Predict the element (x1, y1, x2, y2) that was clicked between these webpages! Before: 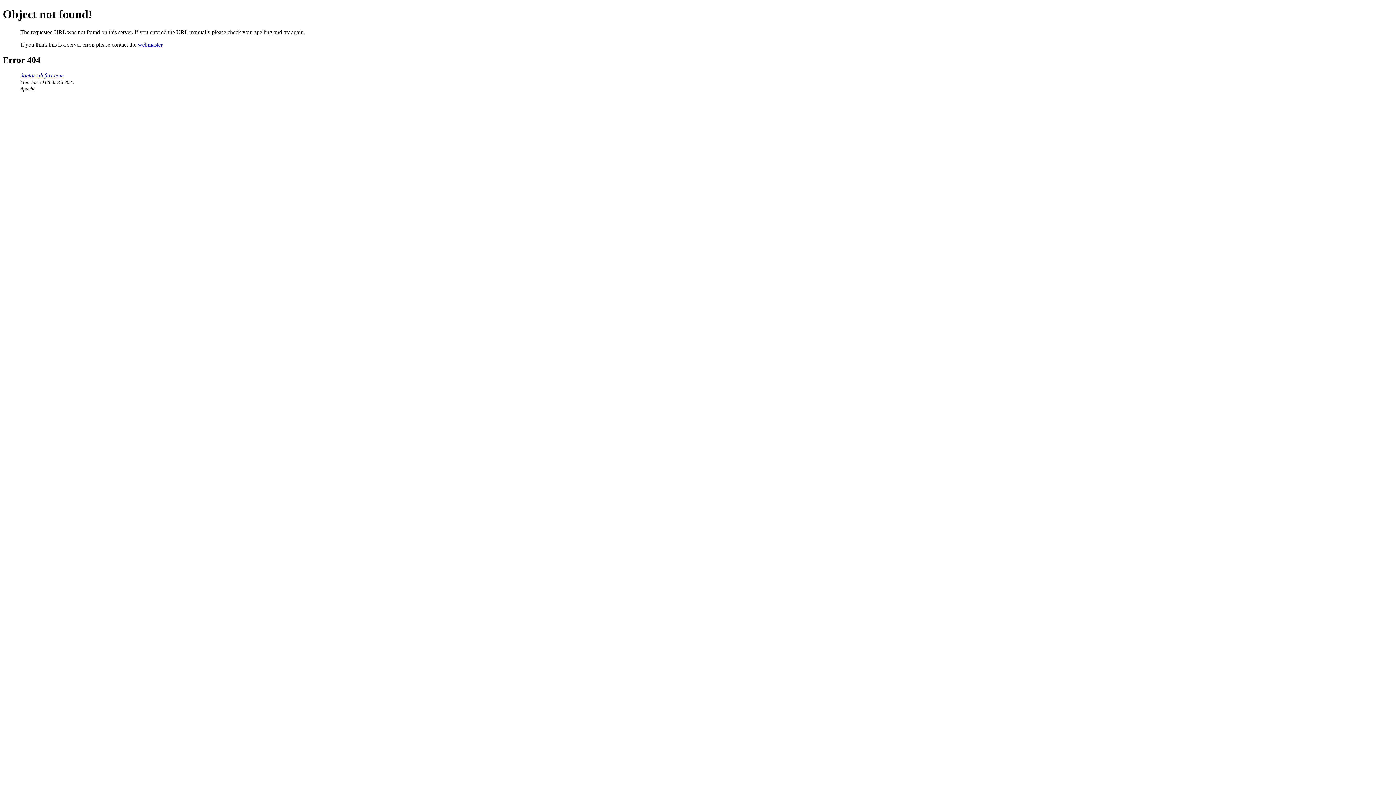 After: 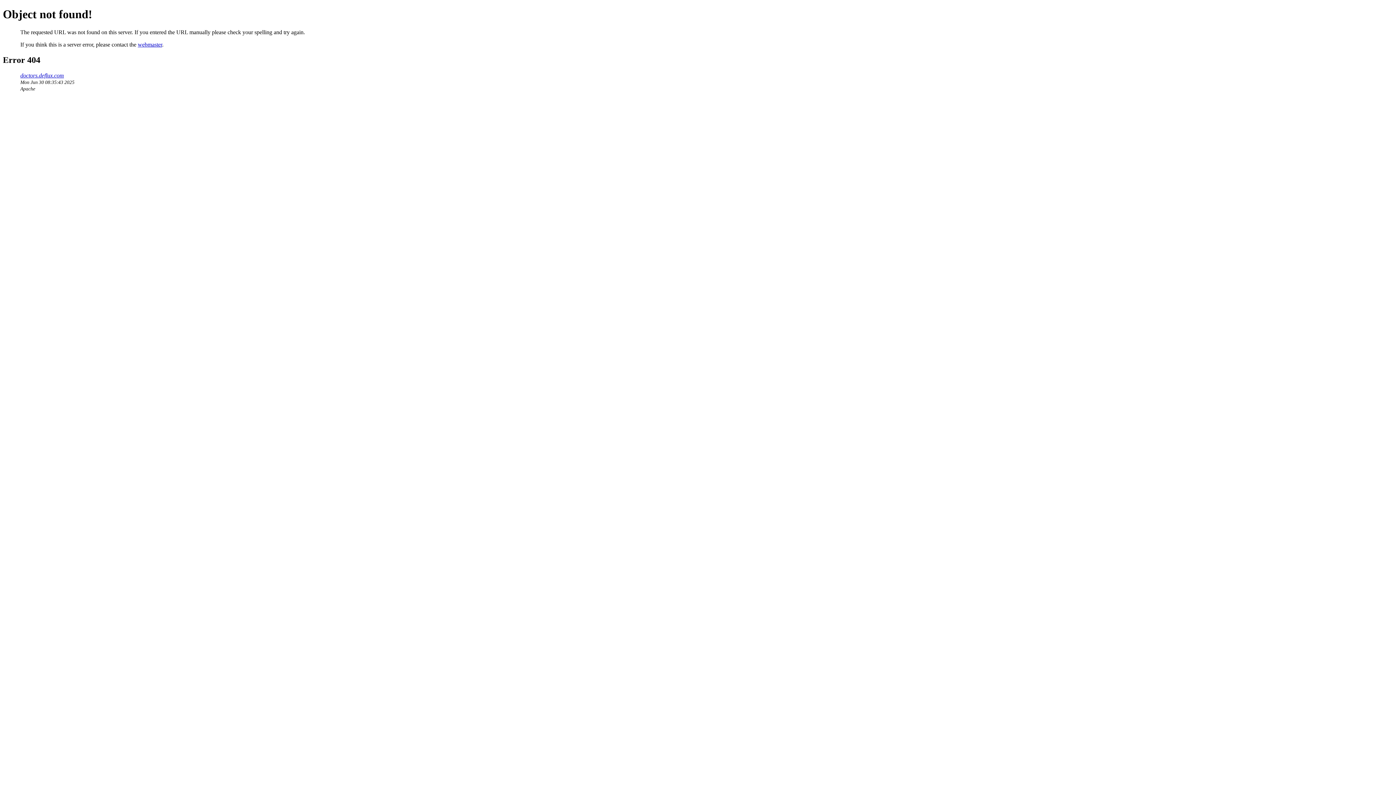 Action: label: webmaster bbox: (137, 41, 162, 47)